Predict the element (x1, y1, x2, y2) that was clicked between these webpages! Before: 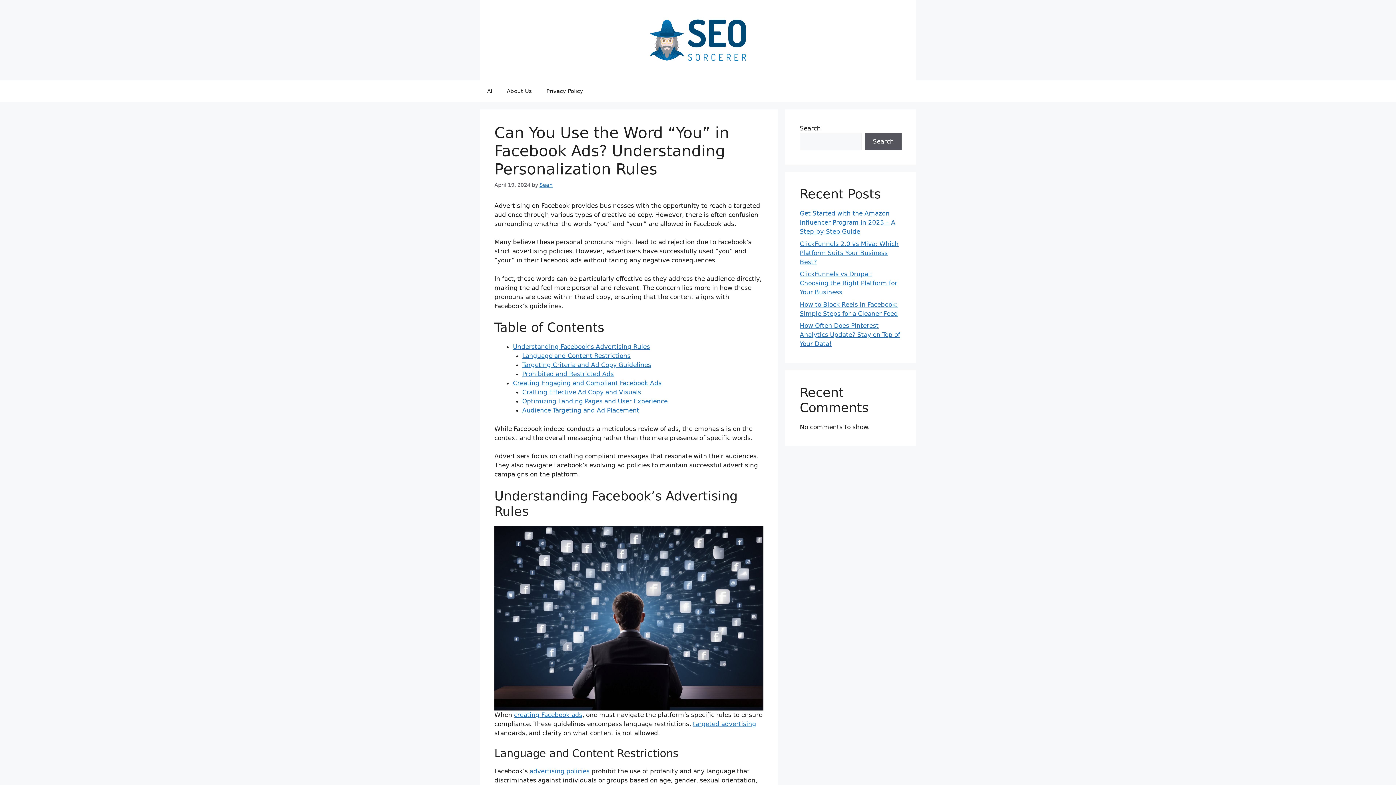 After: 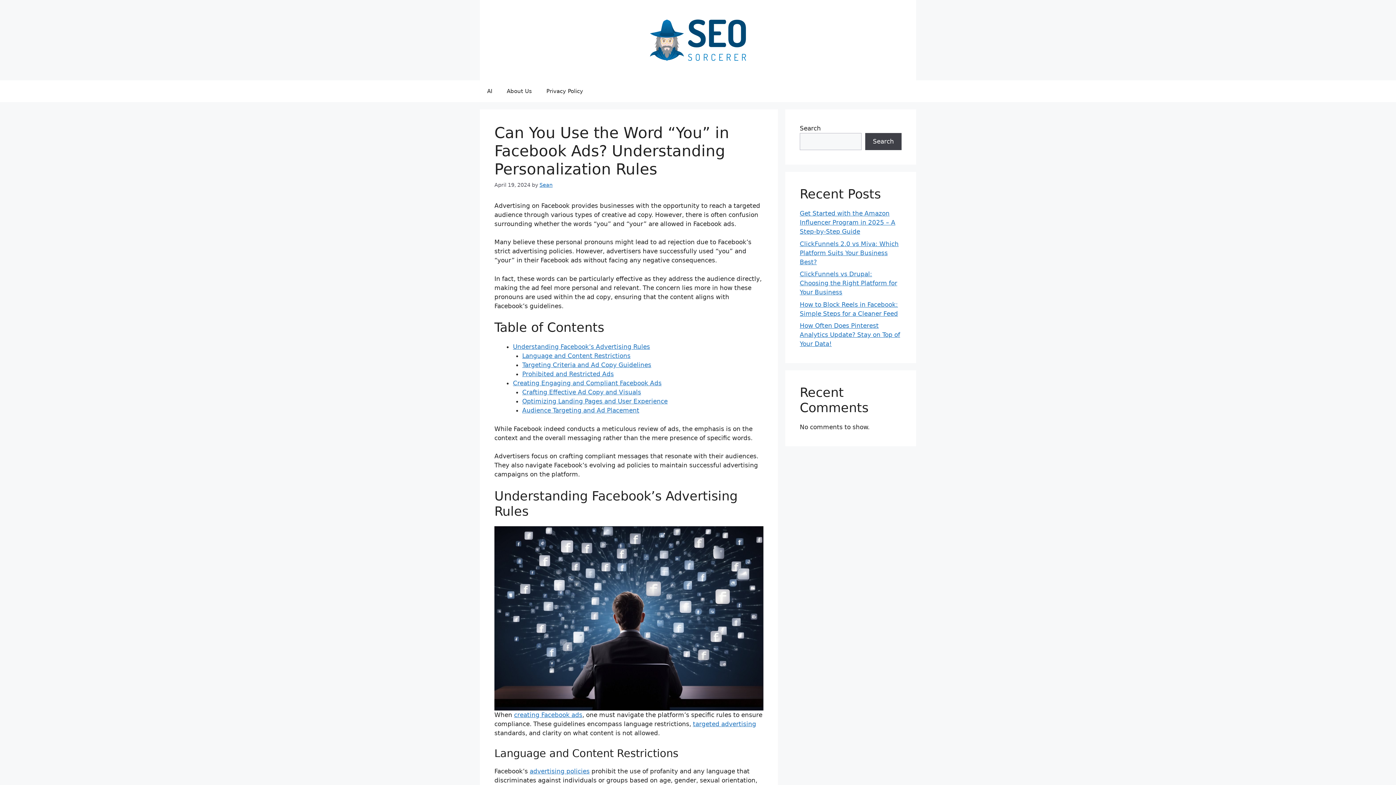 Action: label: Search bbox: (865, 133, 901, 150)